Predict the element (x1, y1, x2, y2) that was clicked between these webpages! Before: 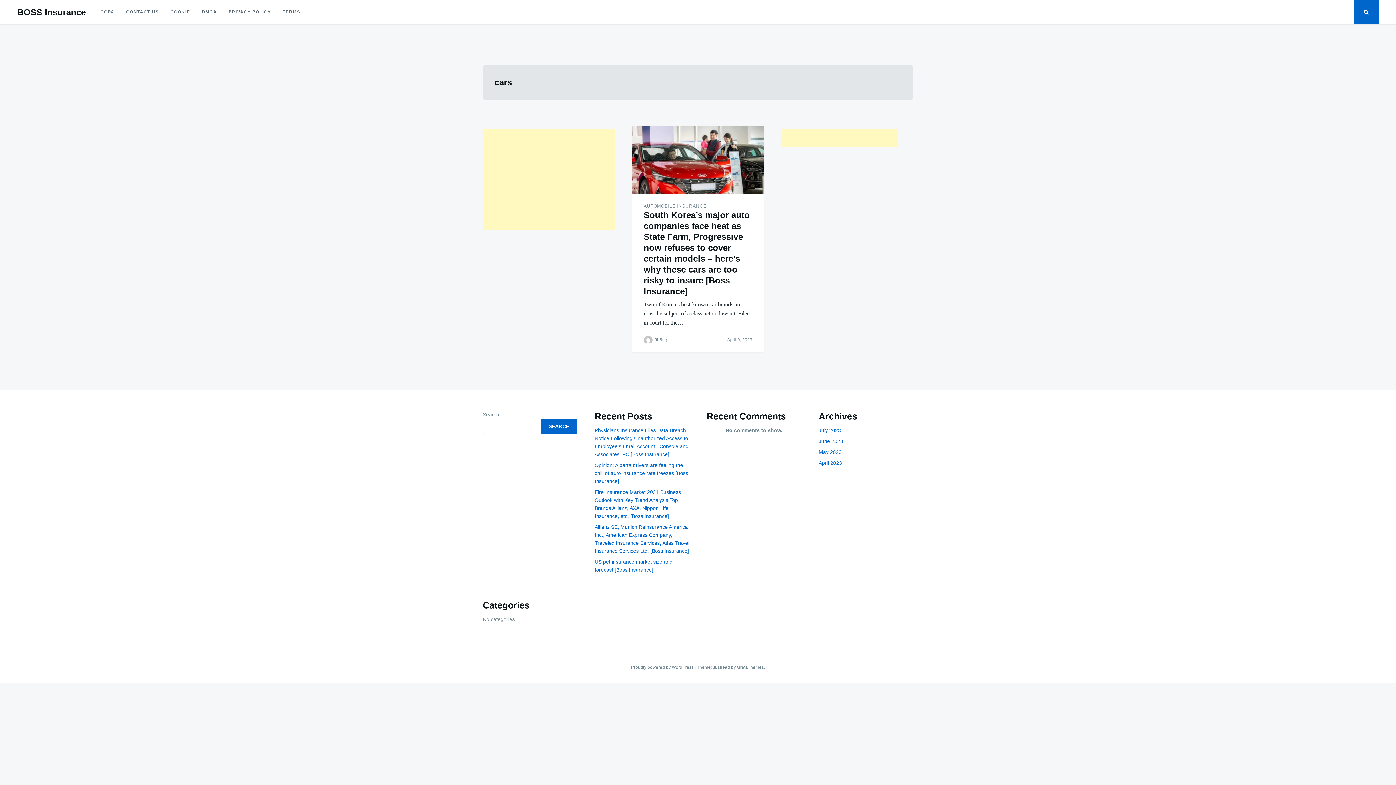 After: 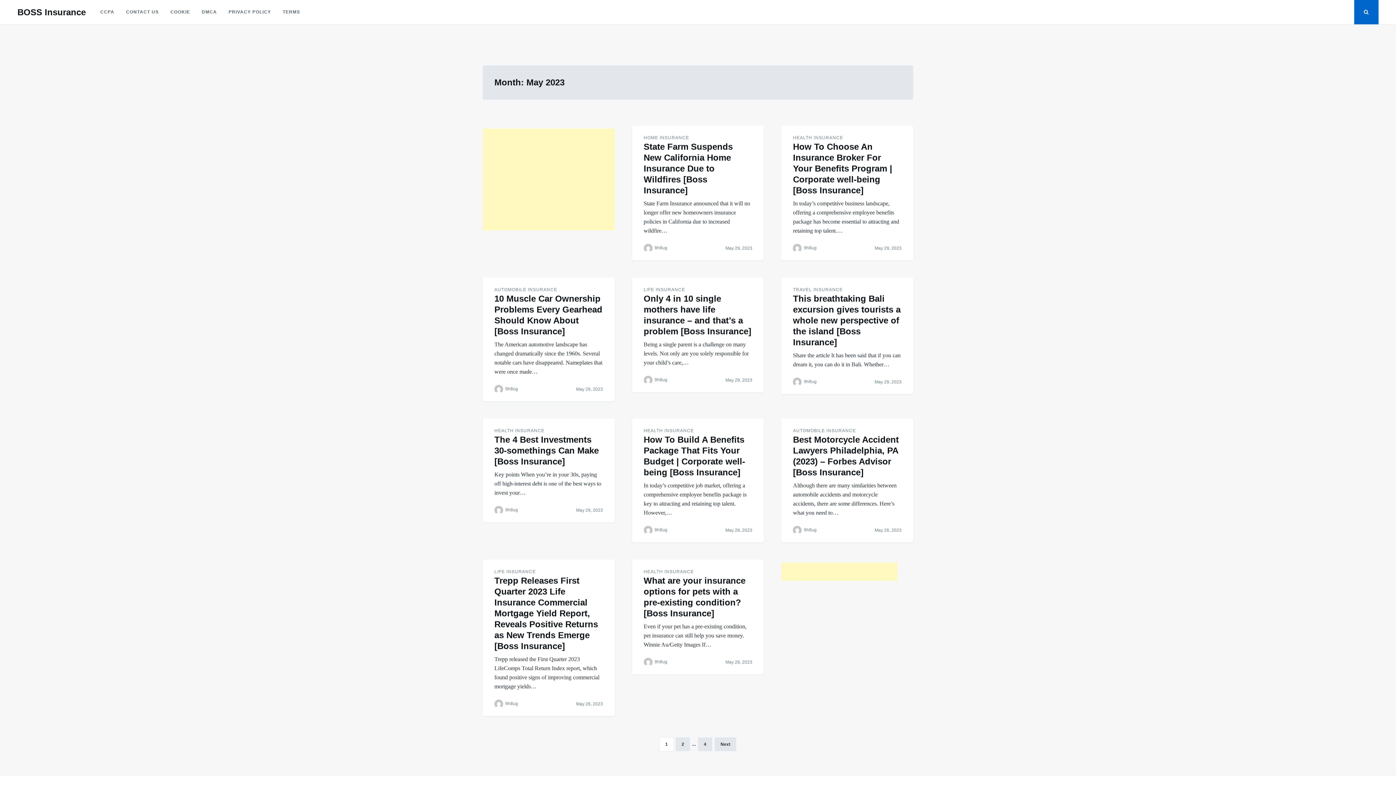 Action: bbox: (818, 449, 841, 455) label: May 2023